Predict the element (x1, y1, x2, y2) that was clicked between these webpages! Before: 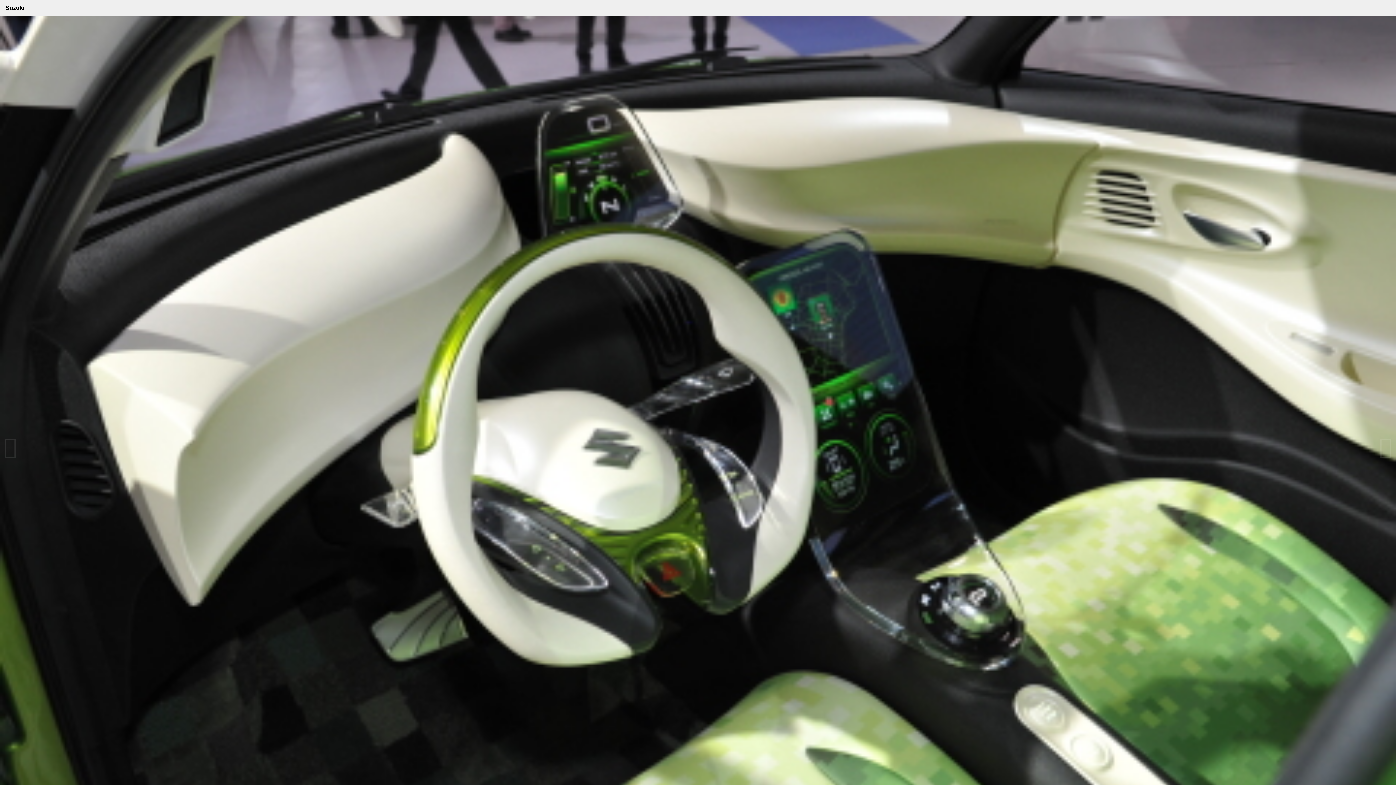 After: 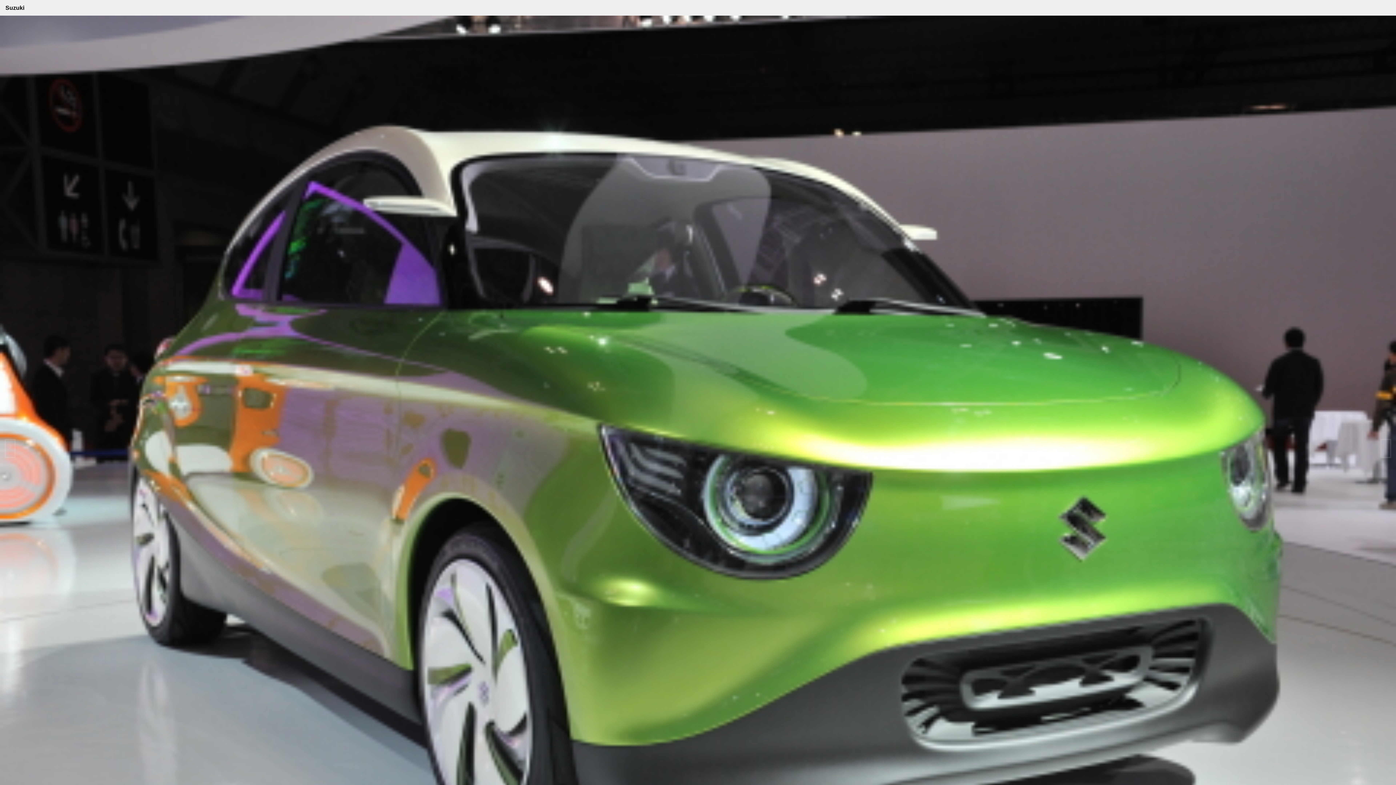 Action: bbox: (3, 442, 25, 456)